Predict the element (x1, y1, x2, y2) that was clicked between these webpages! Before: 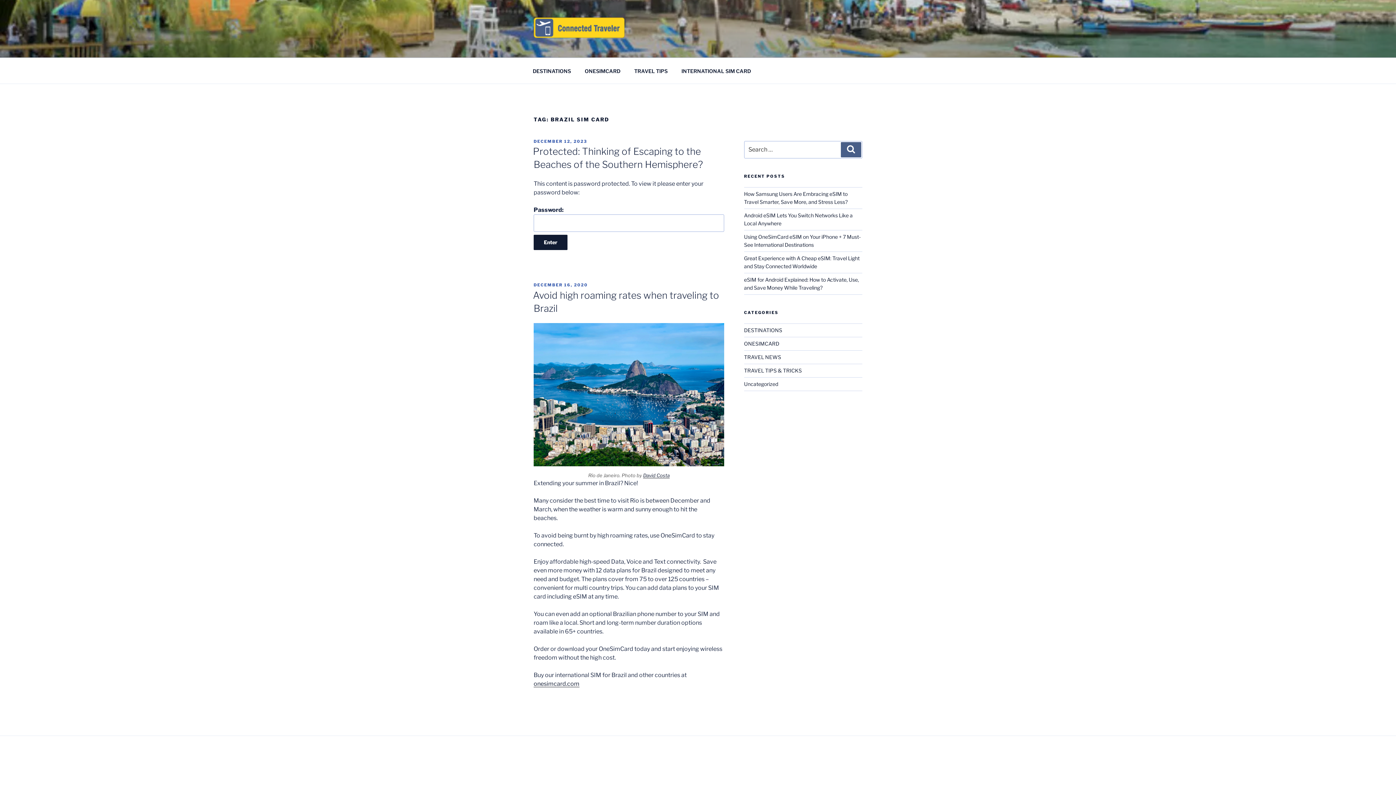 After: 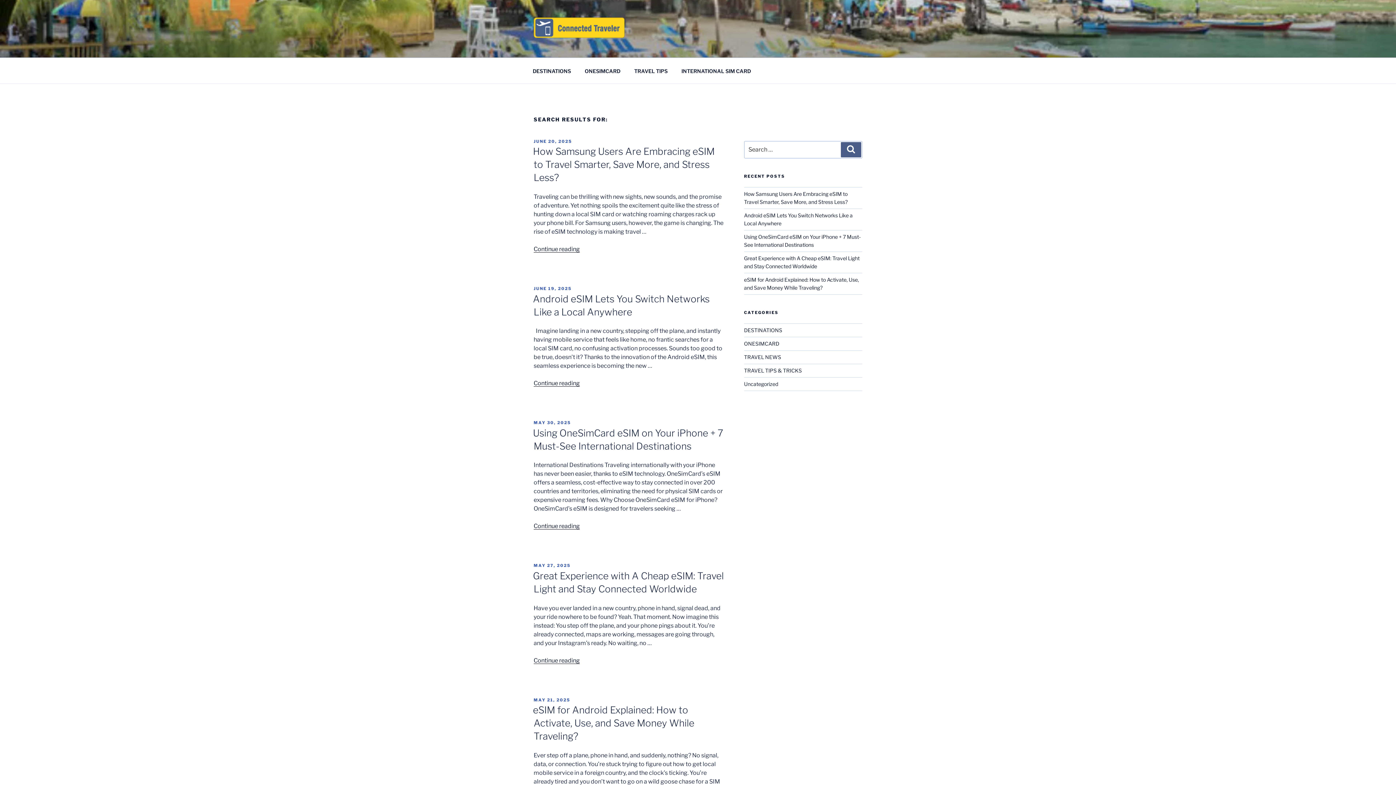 Action: label: Search bbox: (841, 142, 861, 157)